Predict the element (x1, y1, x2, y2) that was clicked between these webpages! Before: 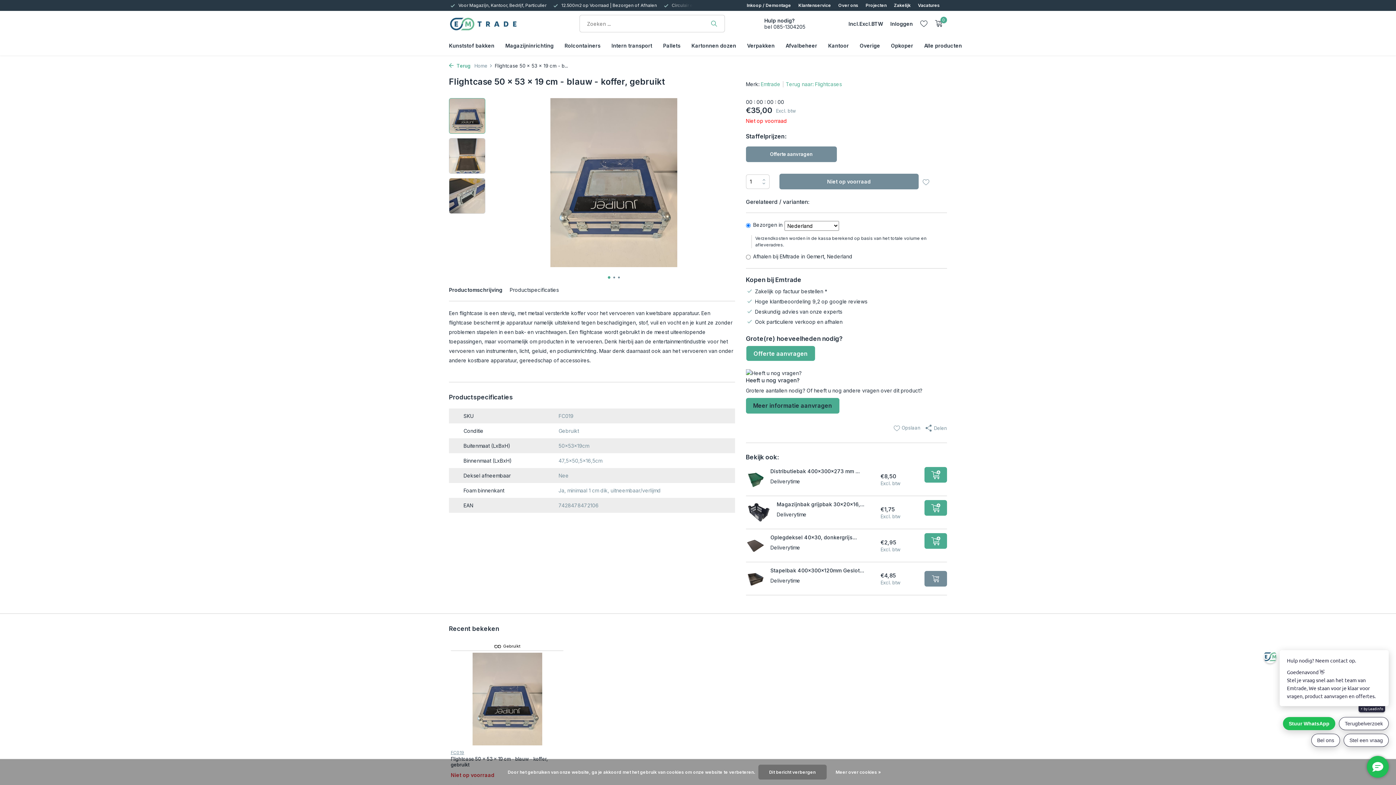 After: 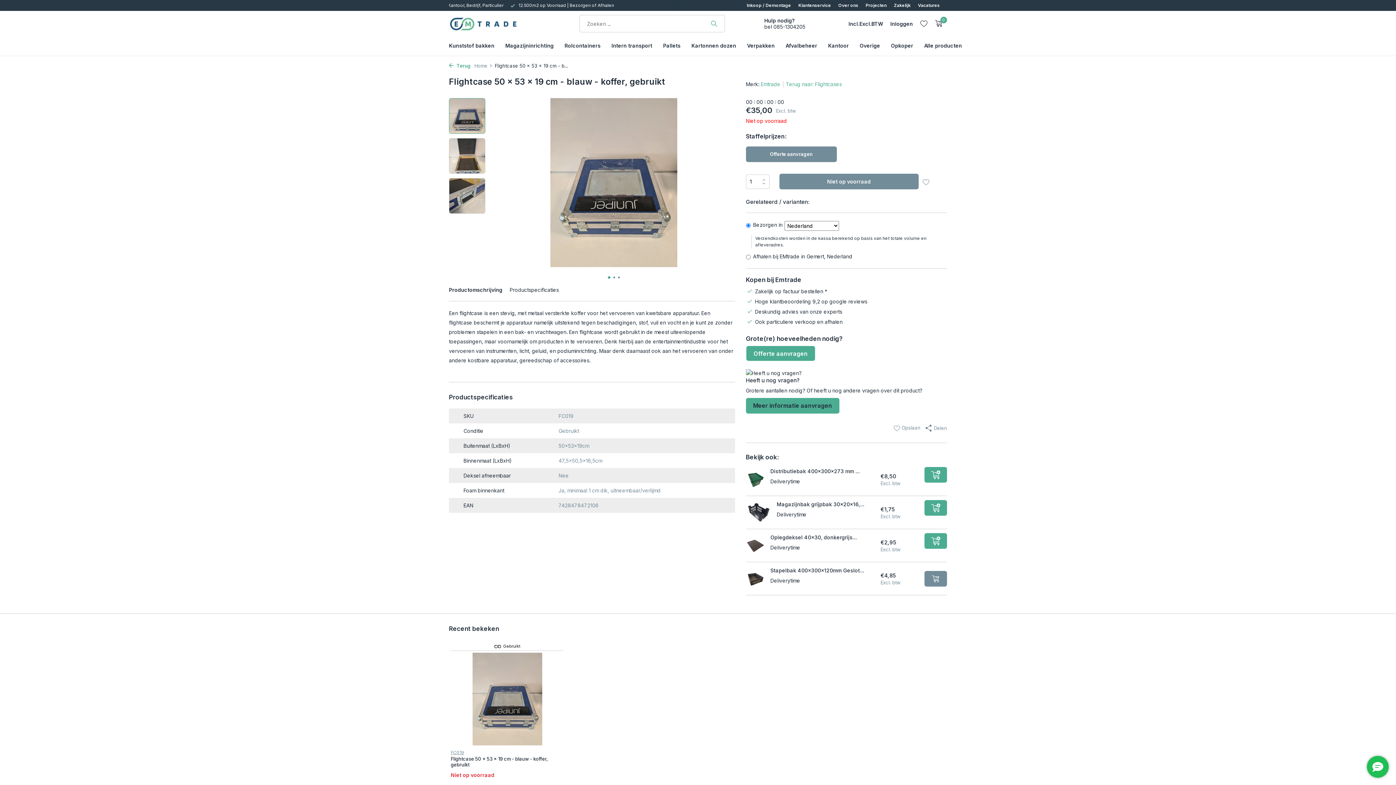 Action: label: Dit bericht verbergen bbox: (758, 765, 826, 780)